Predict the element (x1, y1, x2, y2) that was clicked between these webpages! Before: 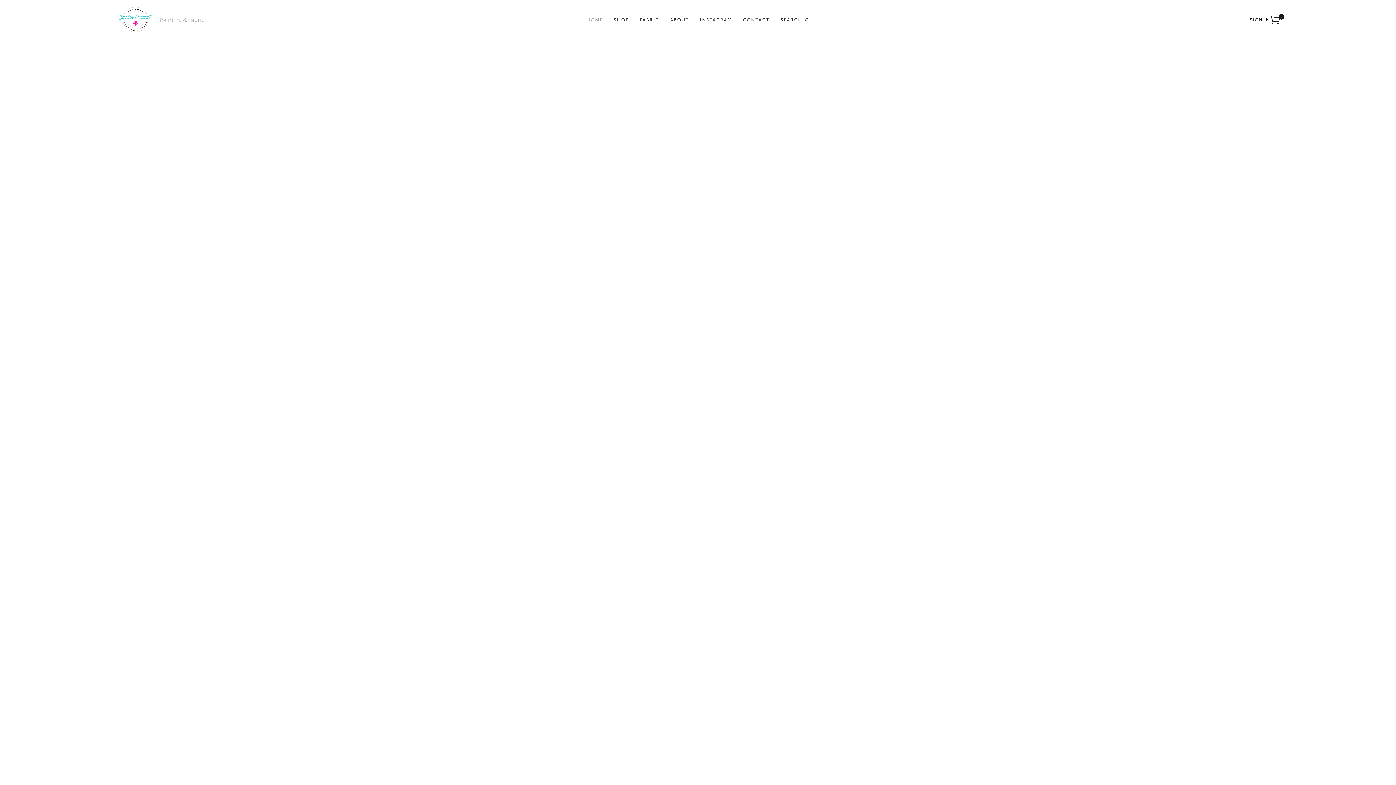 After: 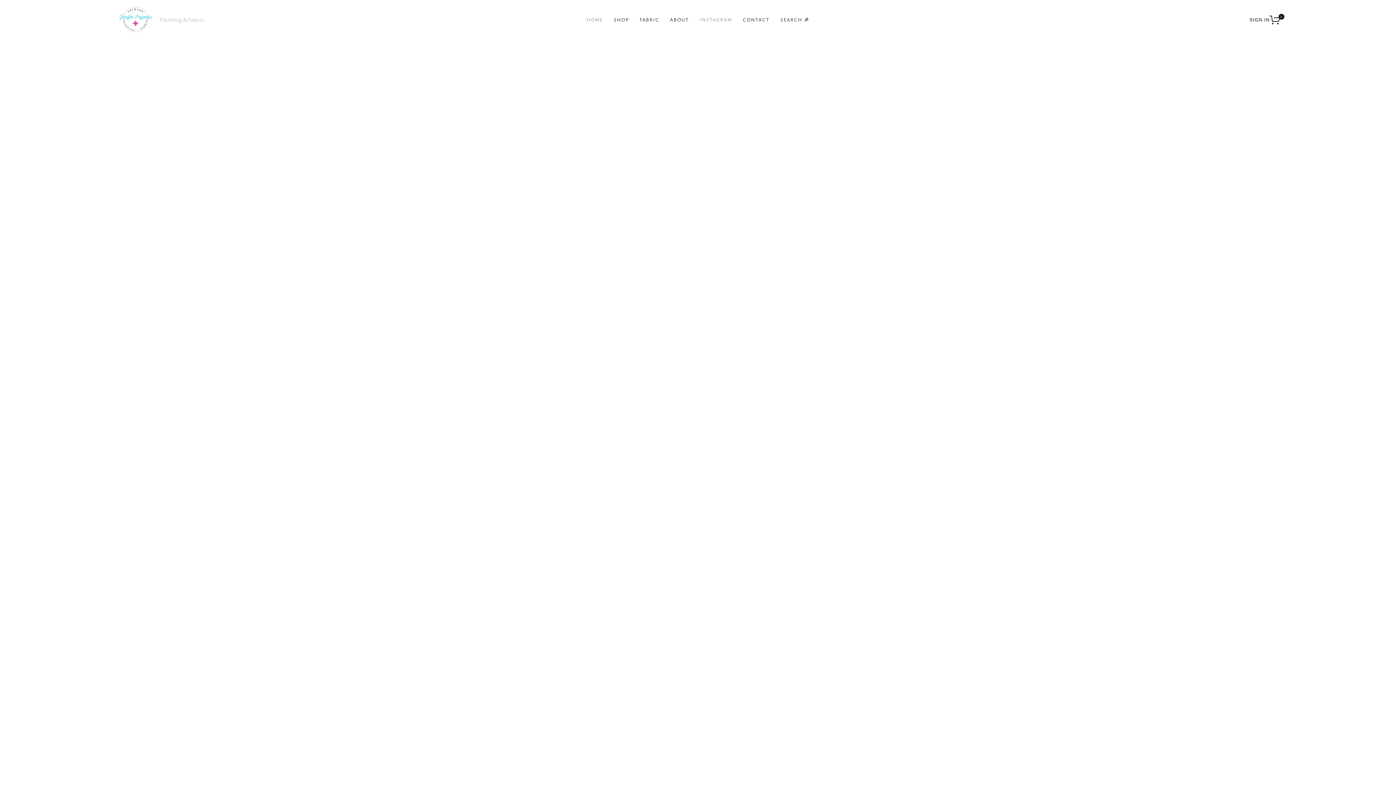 Action: label: INSTAGRAM bbox: (700, 17, 732, 22)